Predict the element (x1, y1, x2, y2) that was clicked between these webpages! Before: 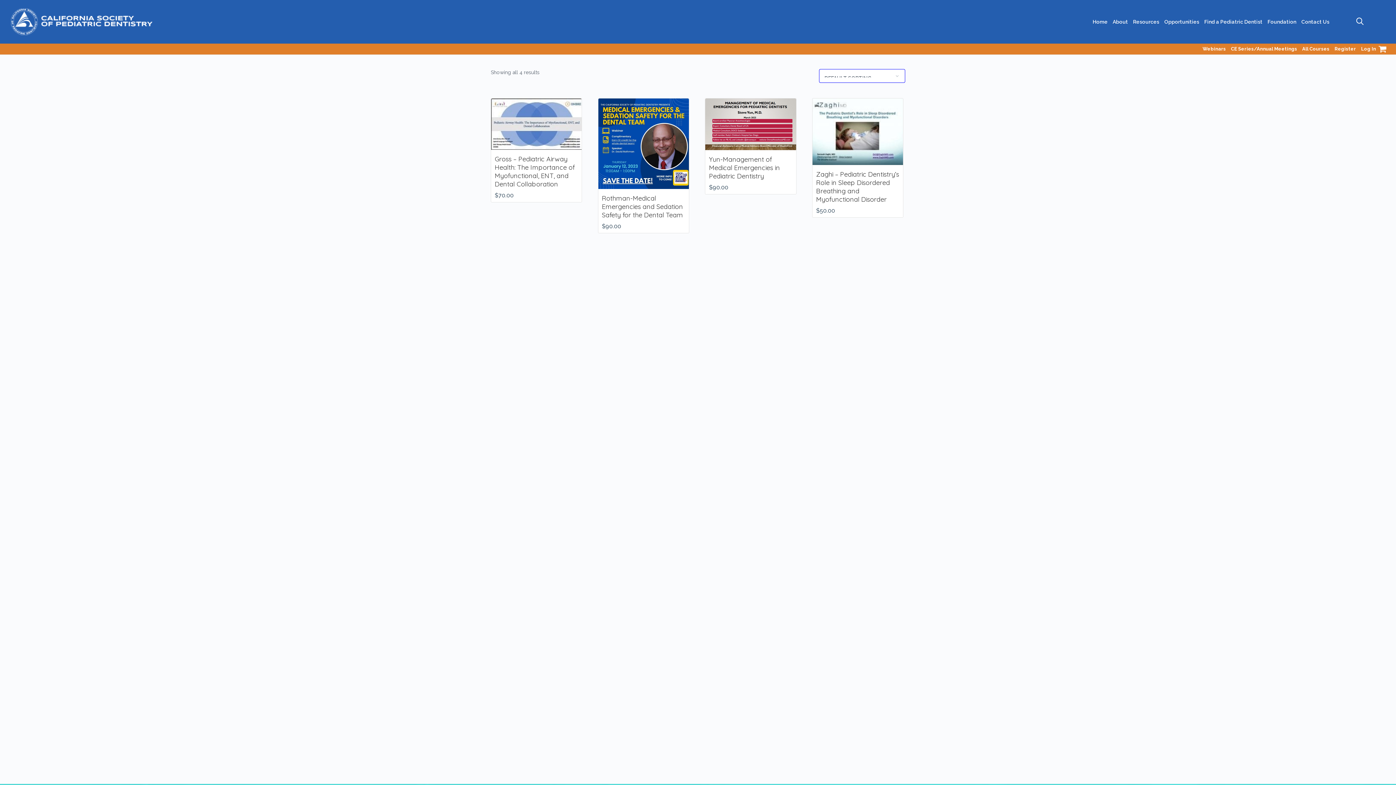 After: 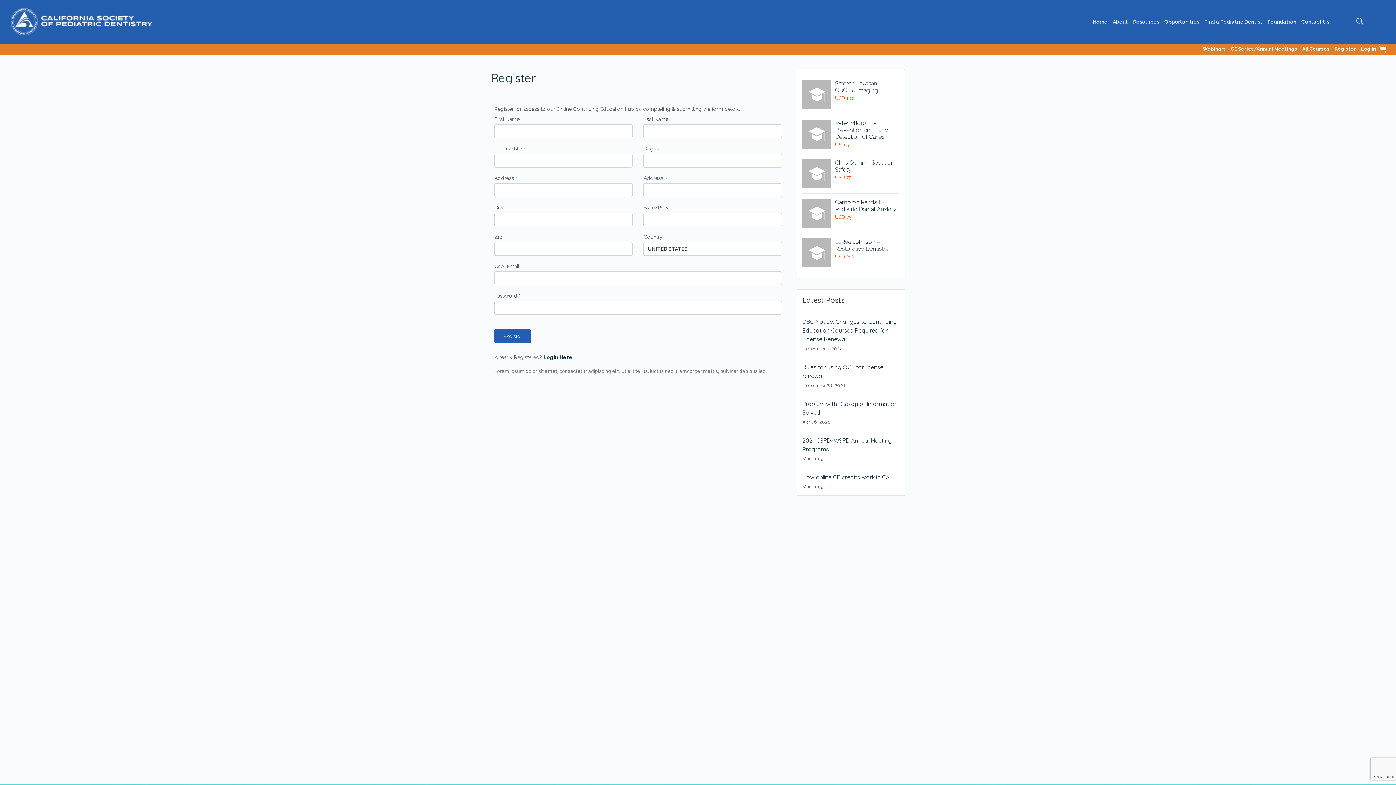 Action: label: Register bbox: (1332, 43, 1358, 54)